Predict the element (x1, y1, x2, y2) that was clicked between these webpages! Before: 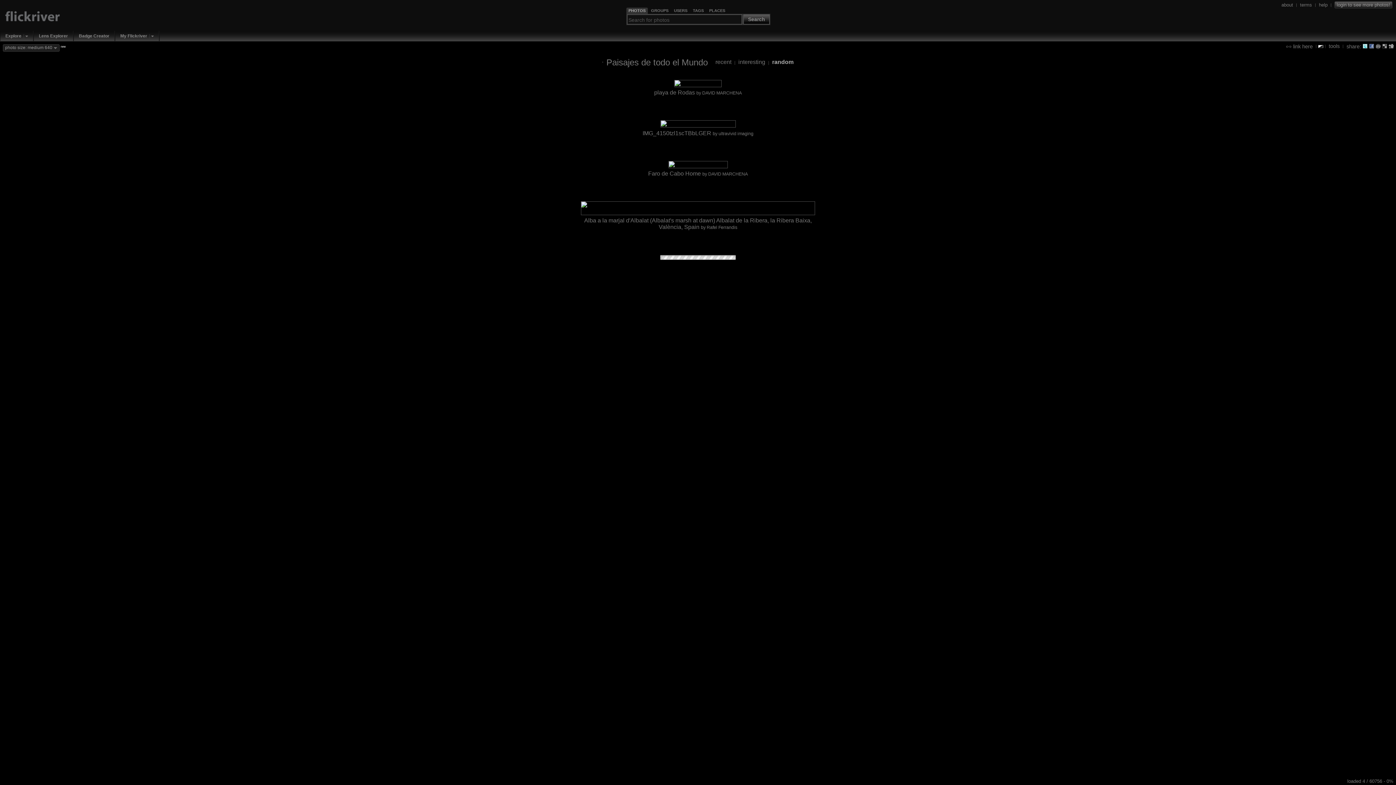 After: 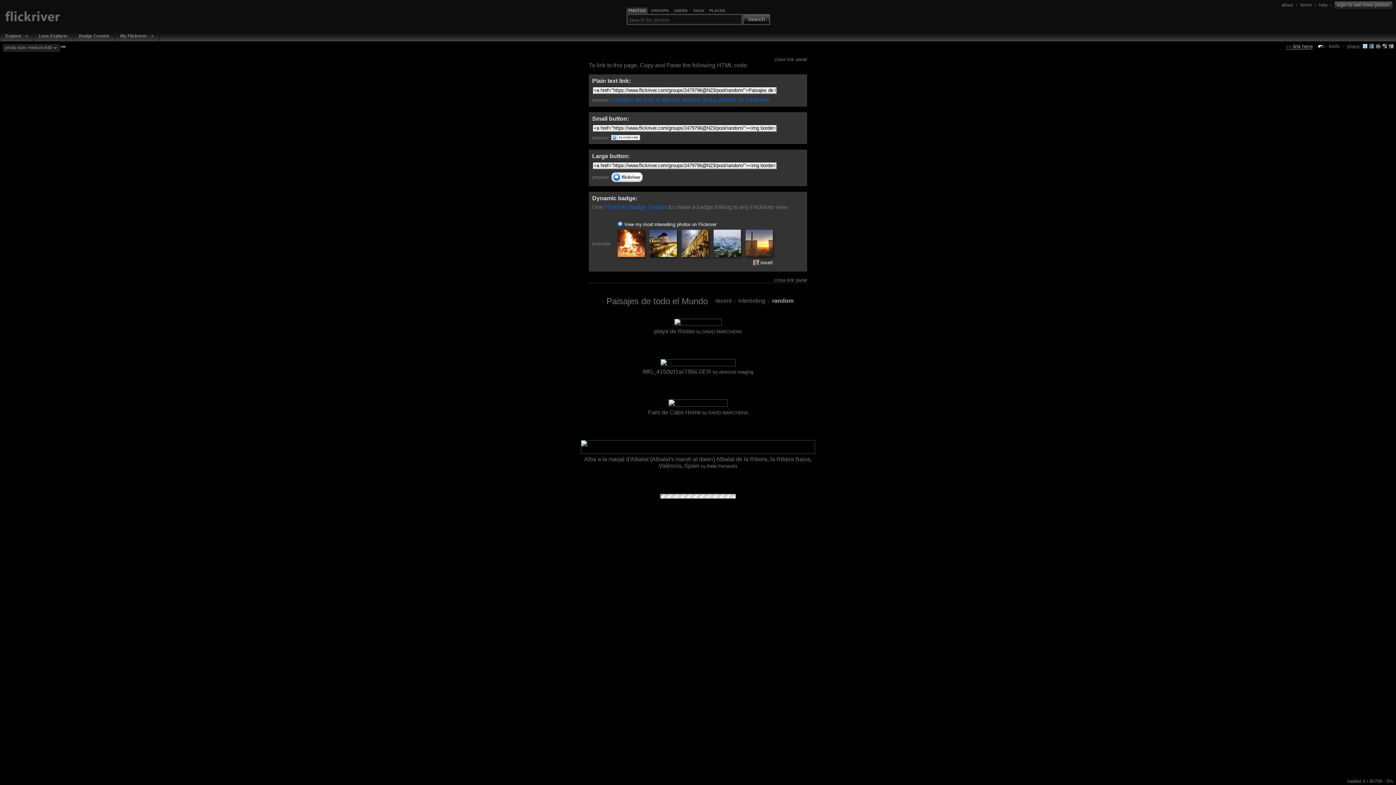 Action: bbox: (1286, 43, 1313, 49) label:  link here